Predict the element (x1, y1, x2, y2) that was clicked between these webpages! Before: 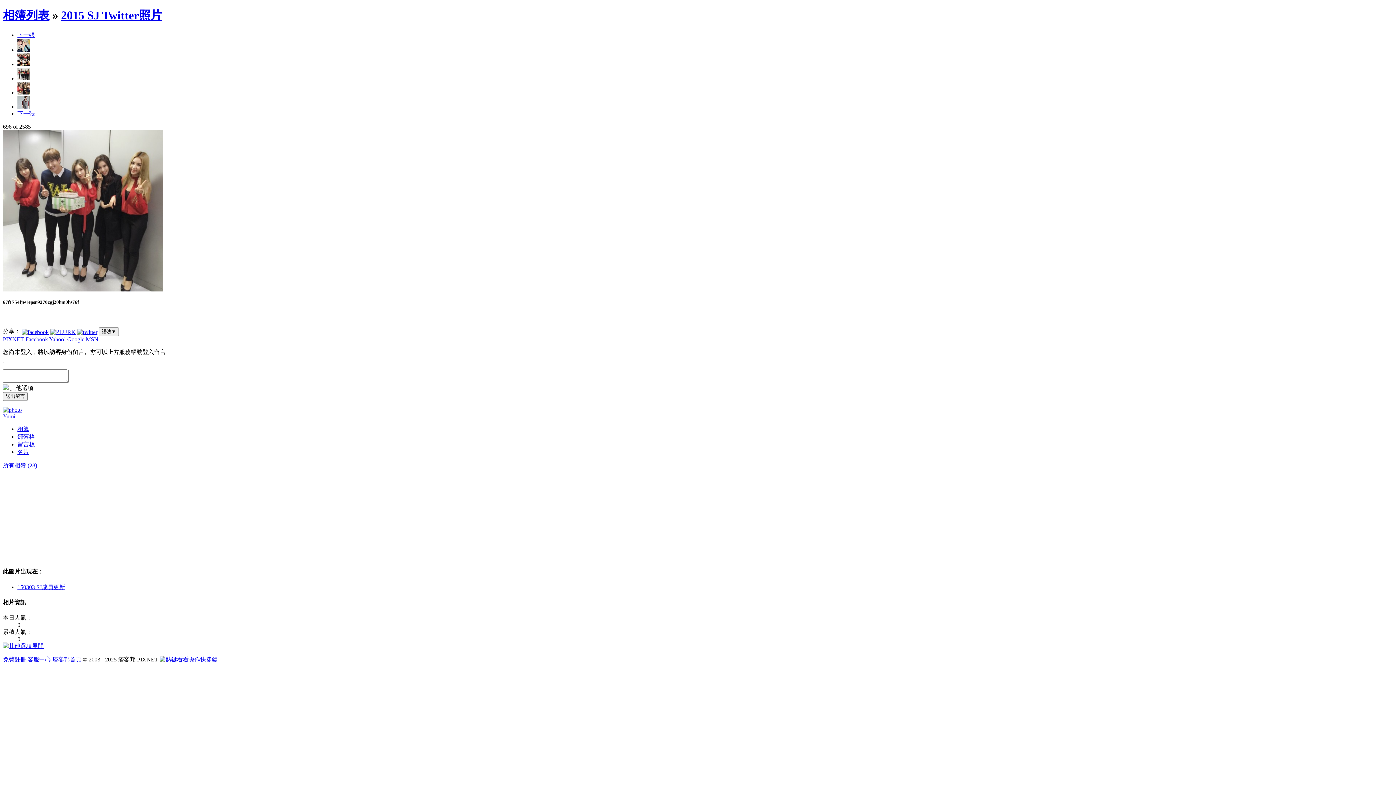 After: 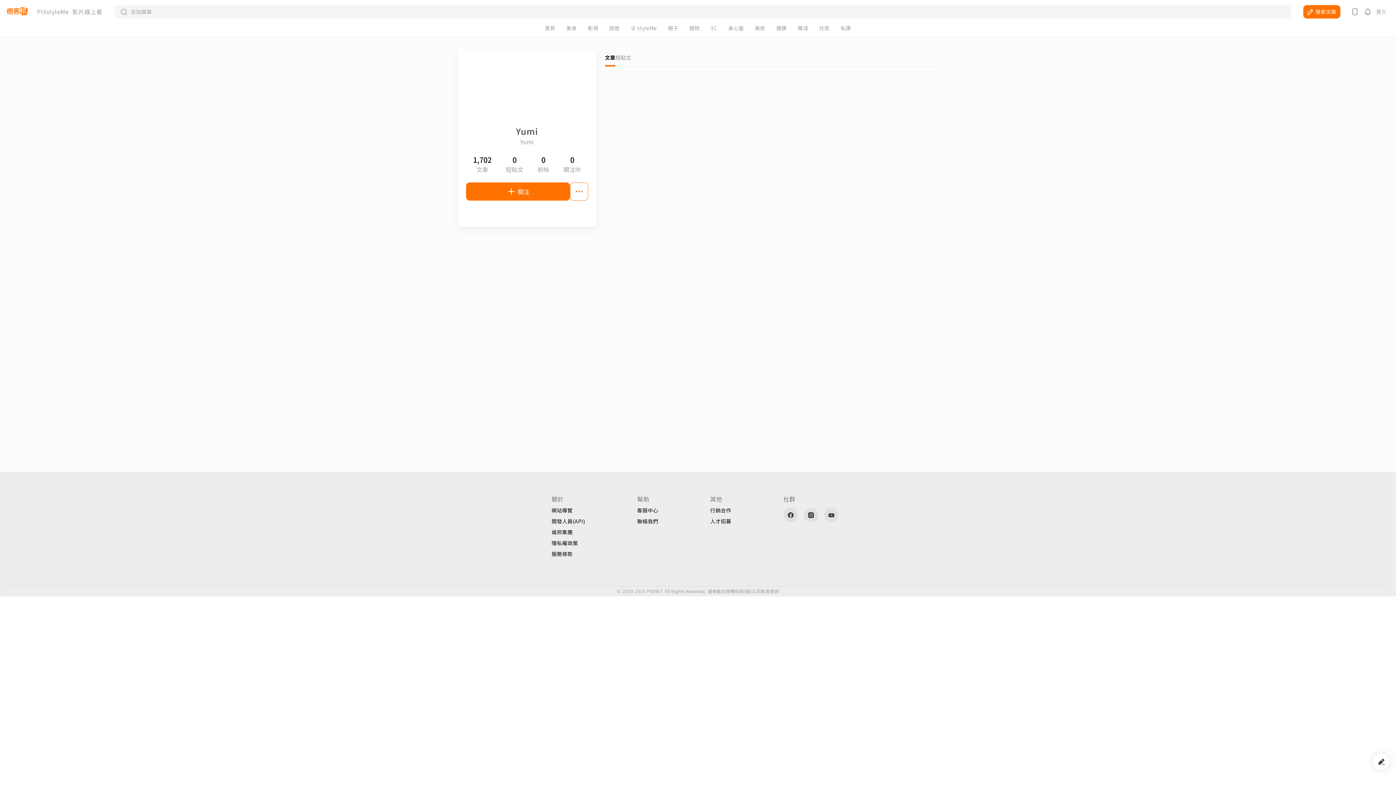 Action: bbox: (2, 413, 15, 419) label: Yumi